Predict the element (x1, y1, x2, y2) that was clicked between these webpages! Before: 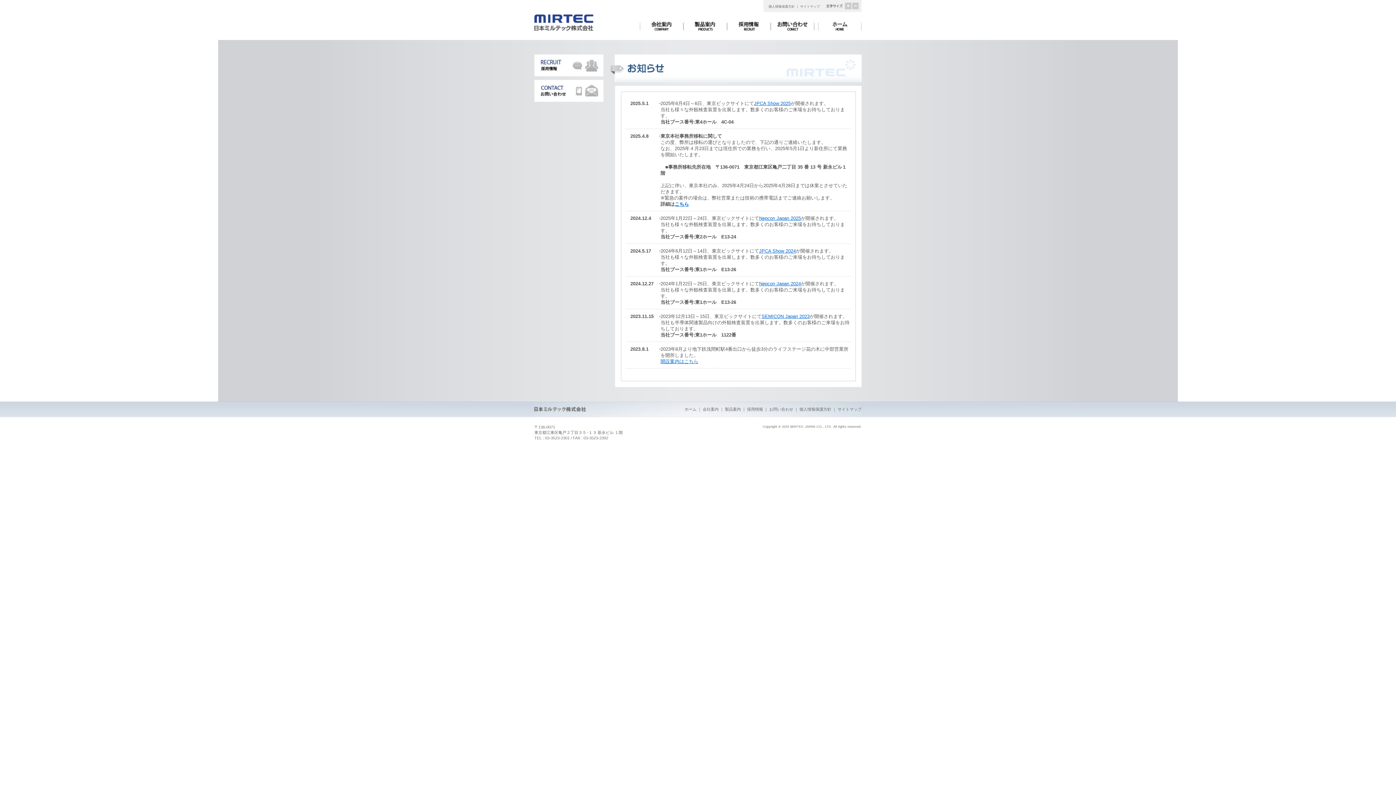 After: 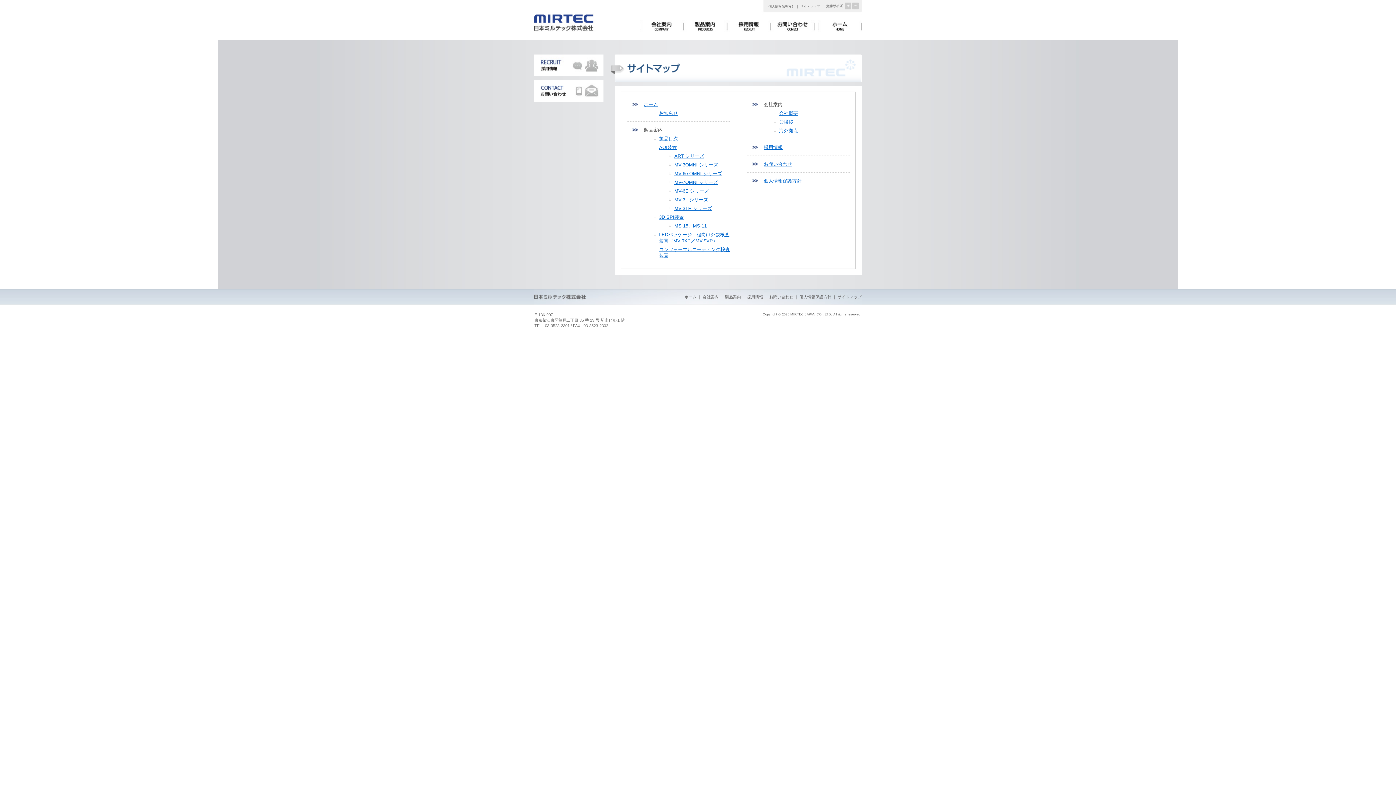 Action: label: サイトマップ bbox: (837, 407, 861, 411)